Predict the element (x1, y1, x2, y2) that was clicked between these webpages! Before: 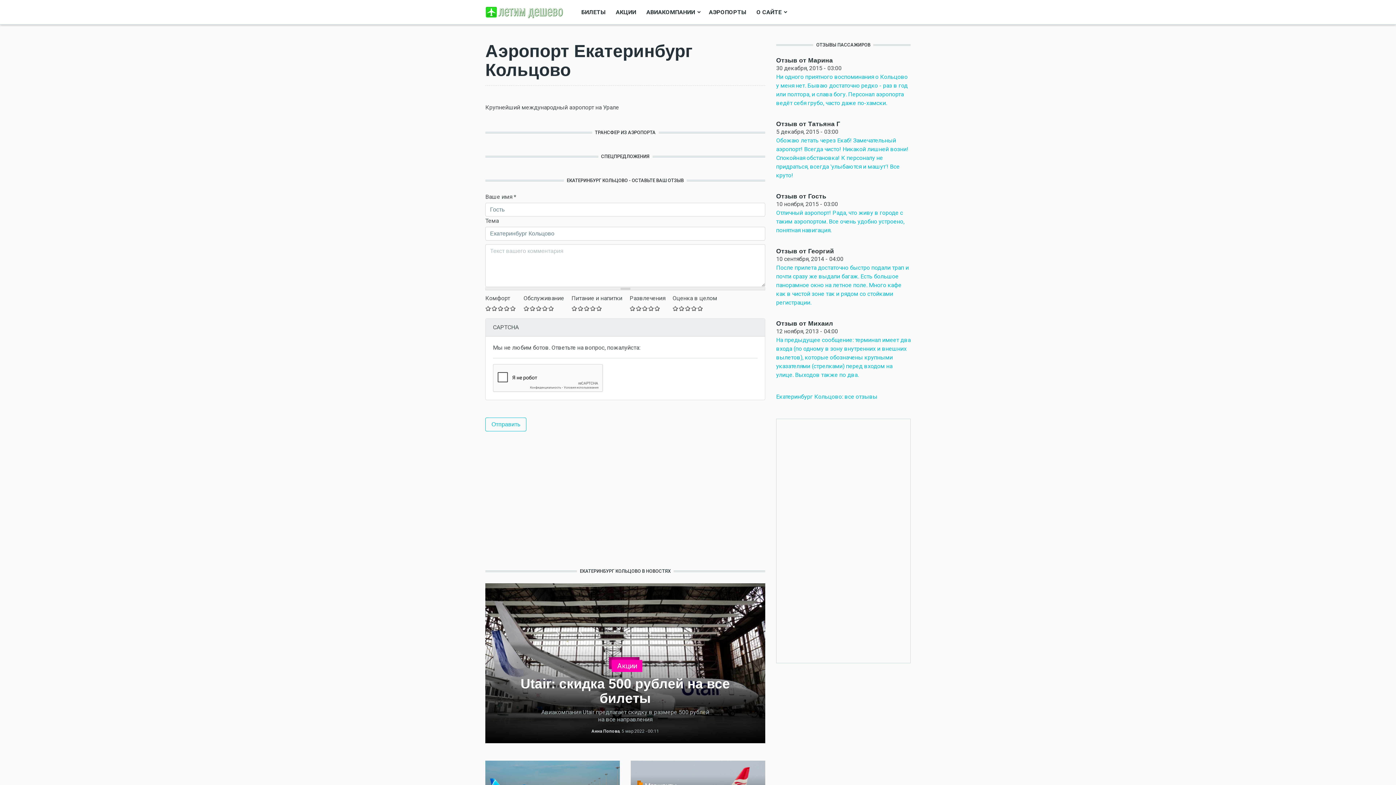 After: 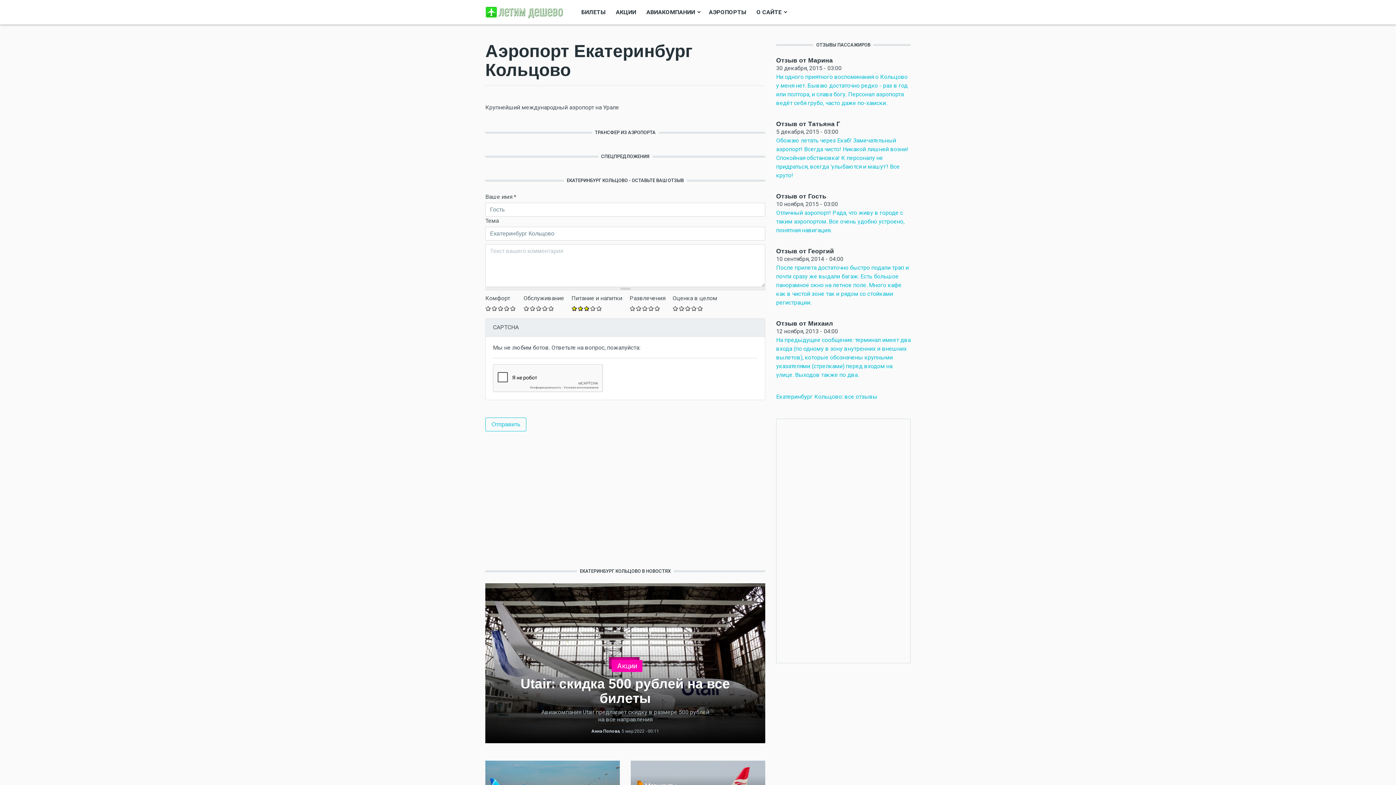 Action: label: Give Оставьте ваш отзыв 3/5 bbox: (584, 305, 590, 311)